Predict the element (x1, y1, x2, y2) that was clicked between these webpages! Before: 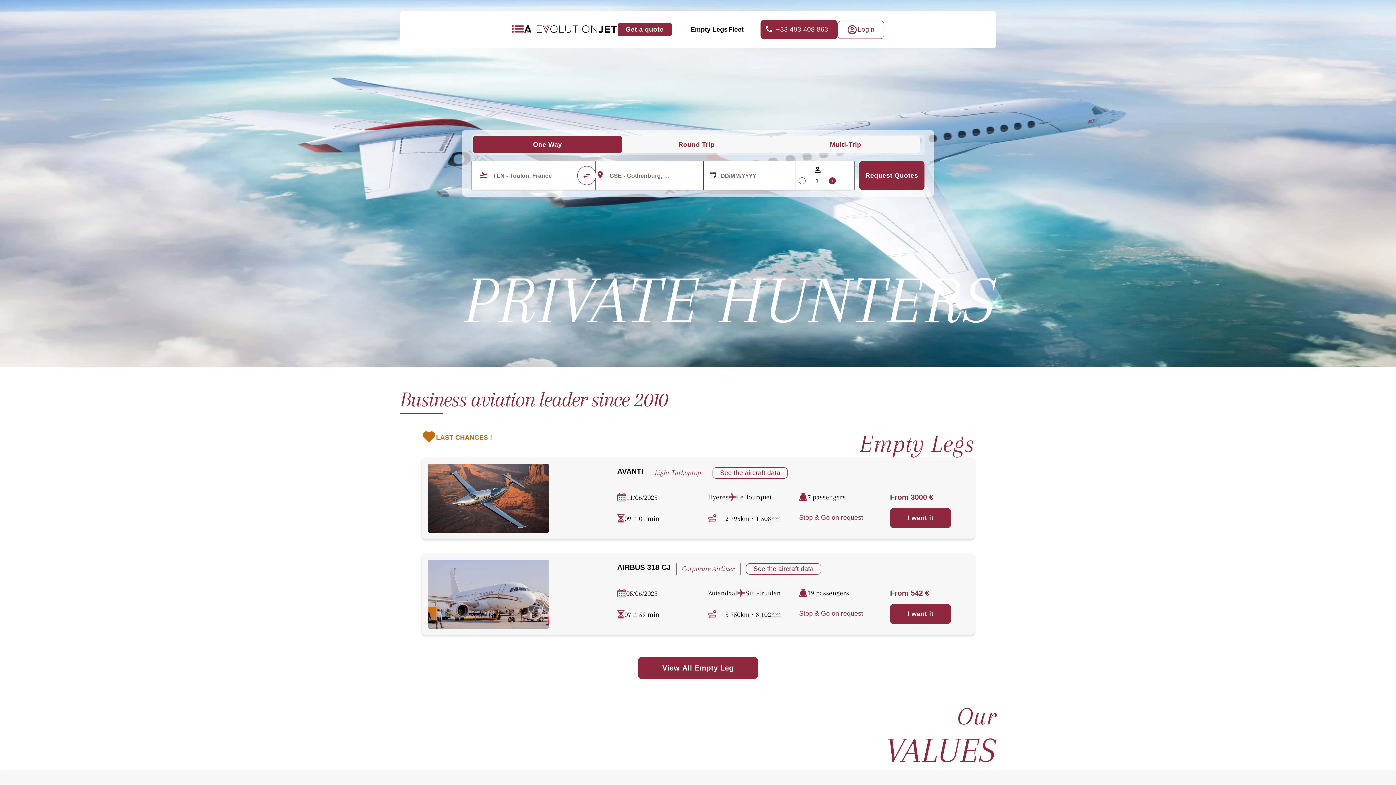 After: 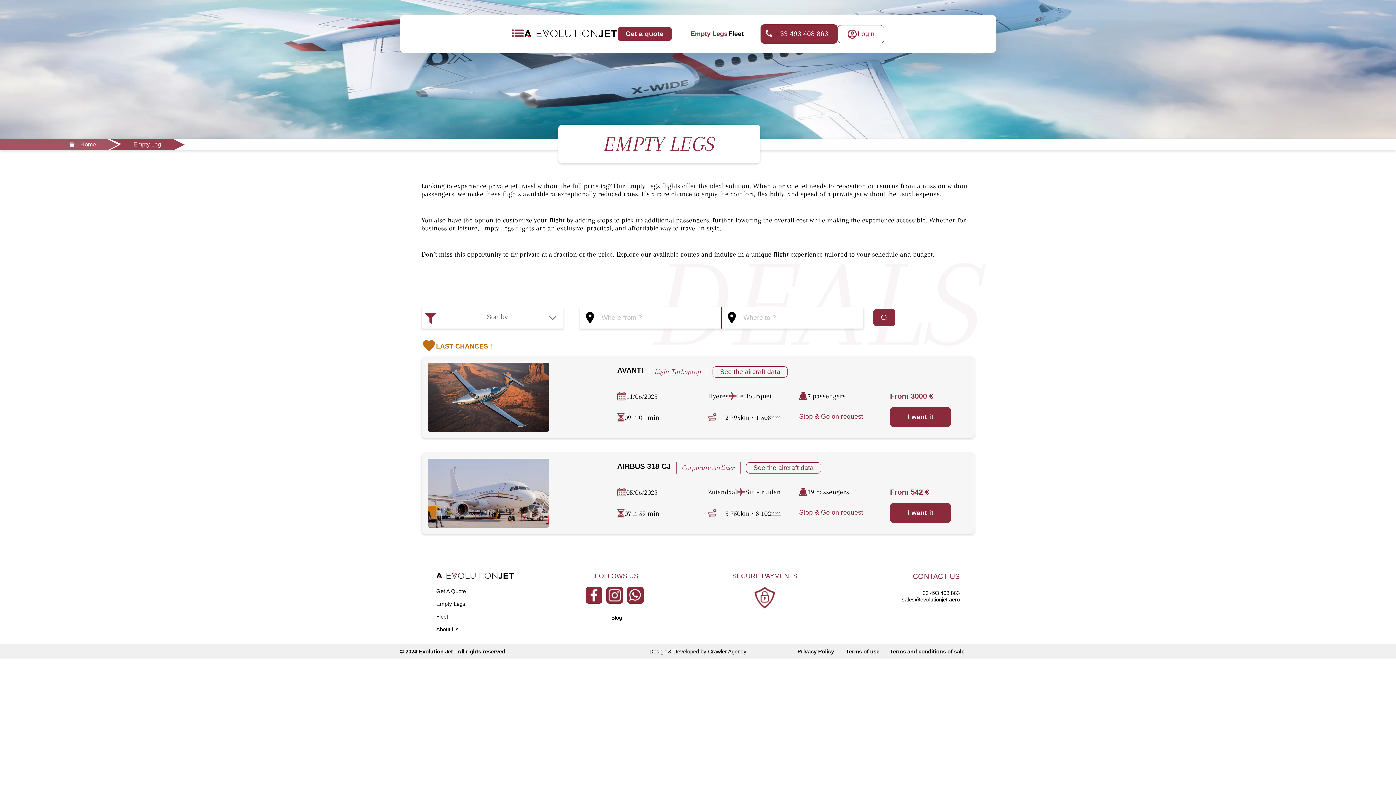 Action: bbox: (638, 657, 758, 679) label: View All Empty Leg